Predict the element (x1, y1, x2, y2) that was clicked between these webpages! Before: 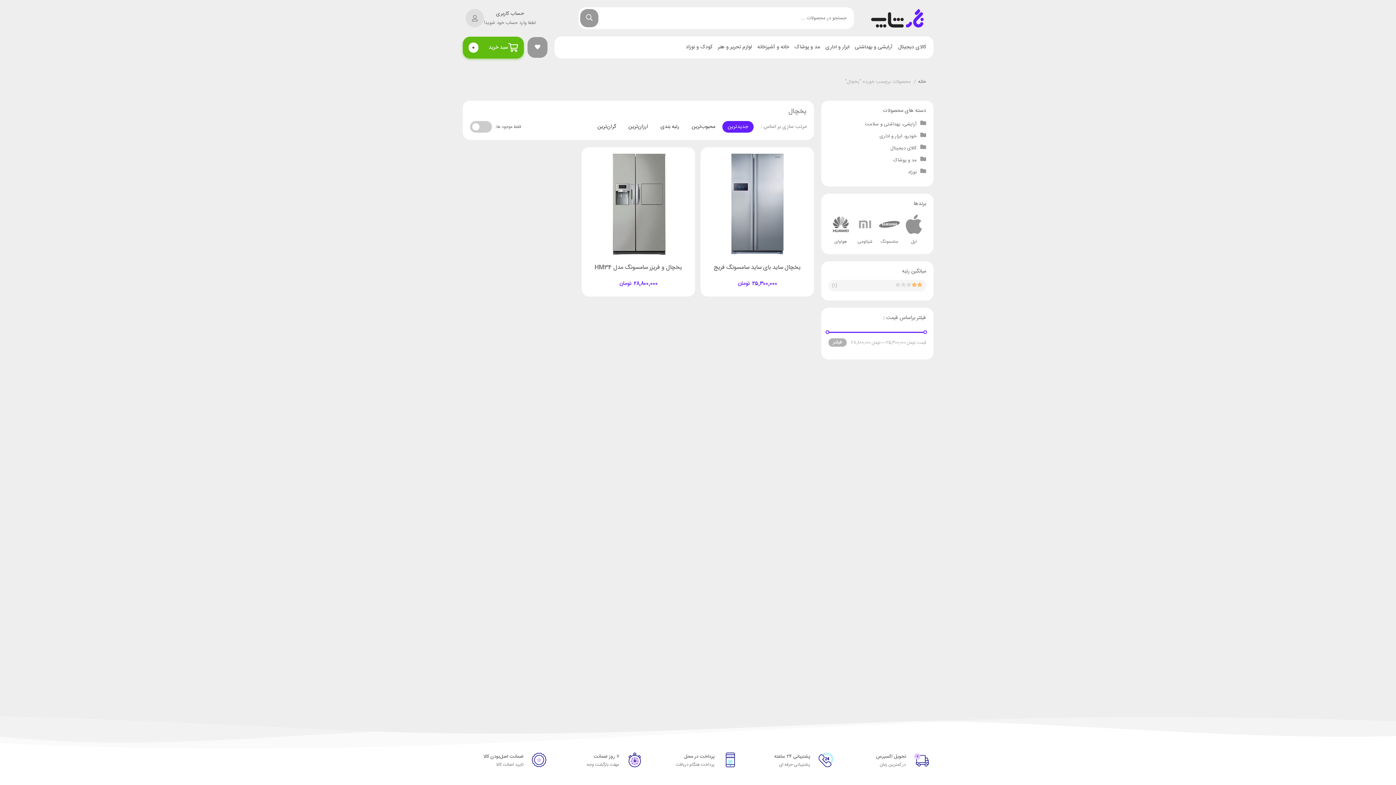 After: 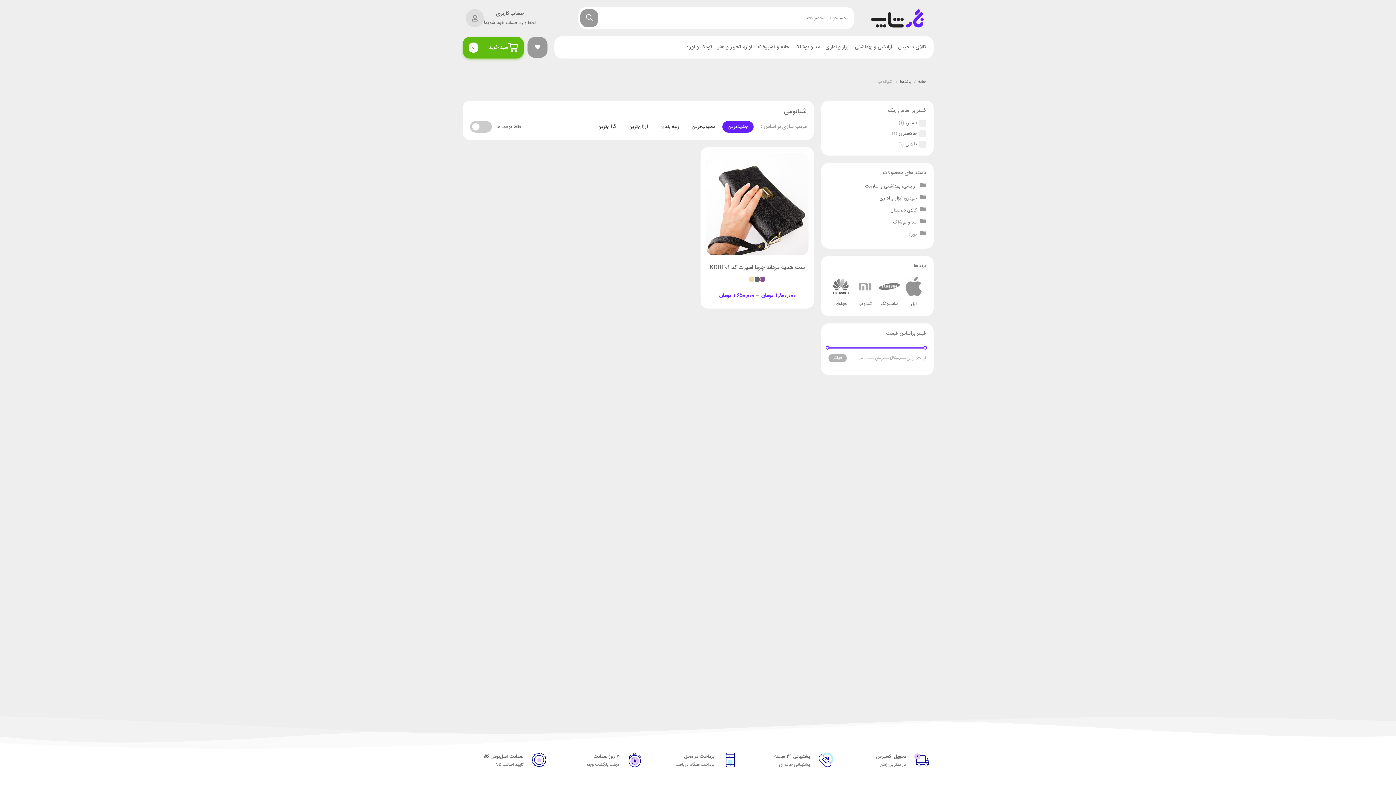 Action: label: شیائومی bbox: (853, 212, 877, 246)